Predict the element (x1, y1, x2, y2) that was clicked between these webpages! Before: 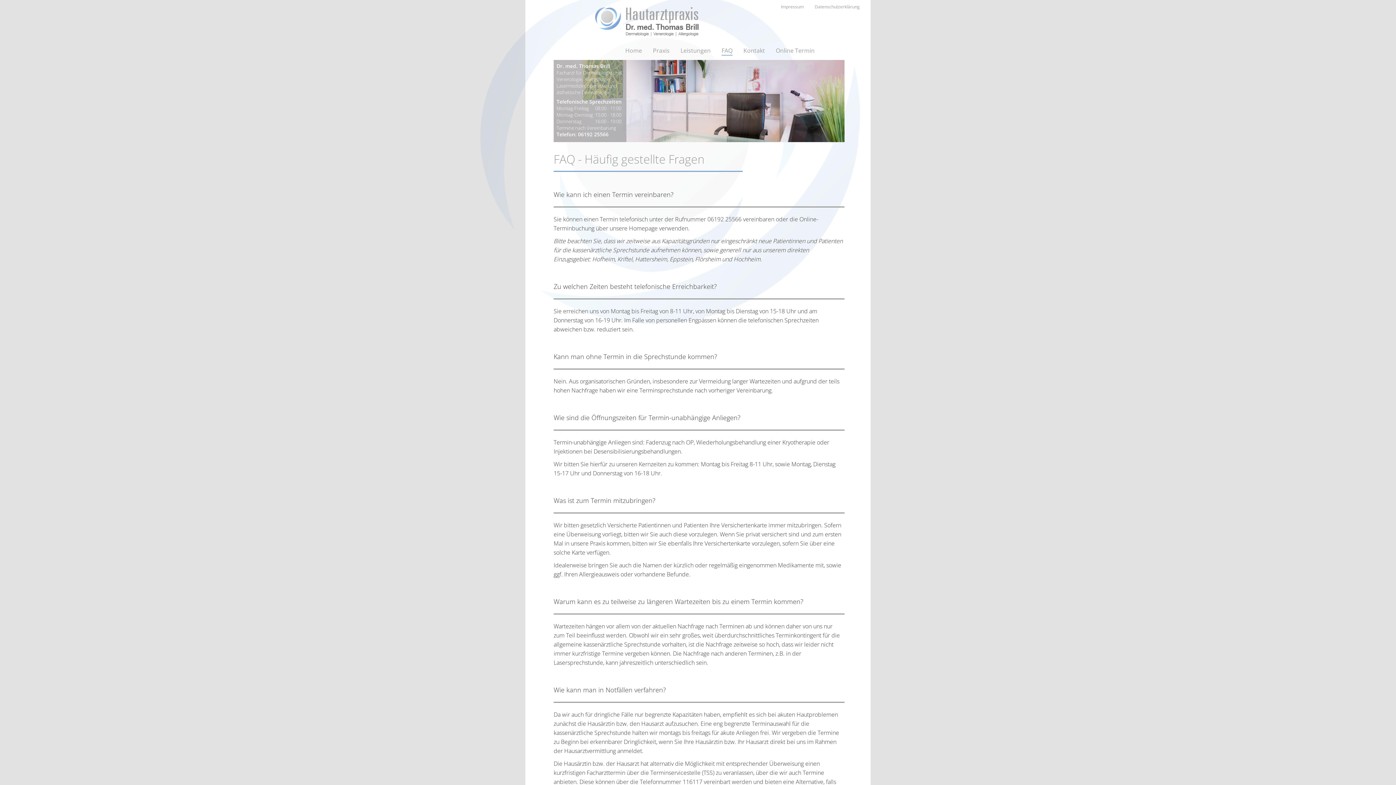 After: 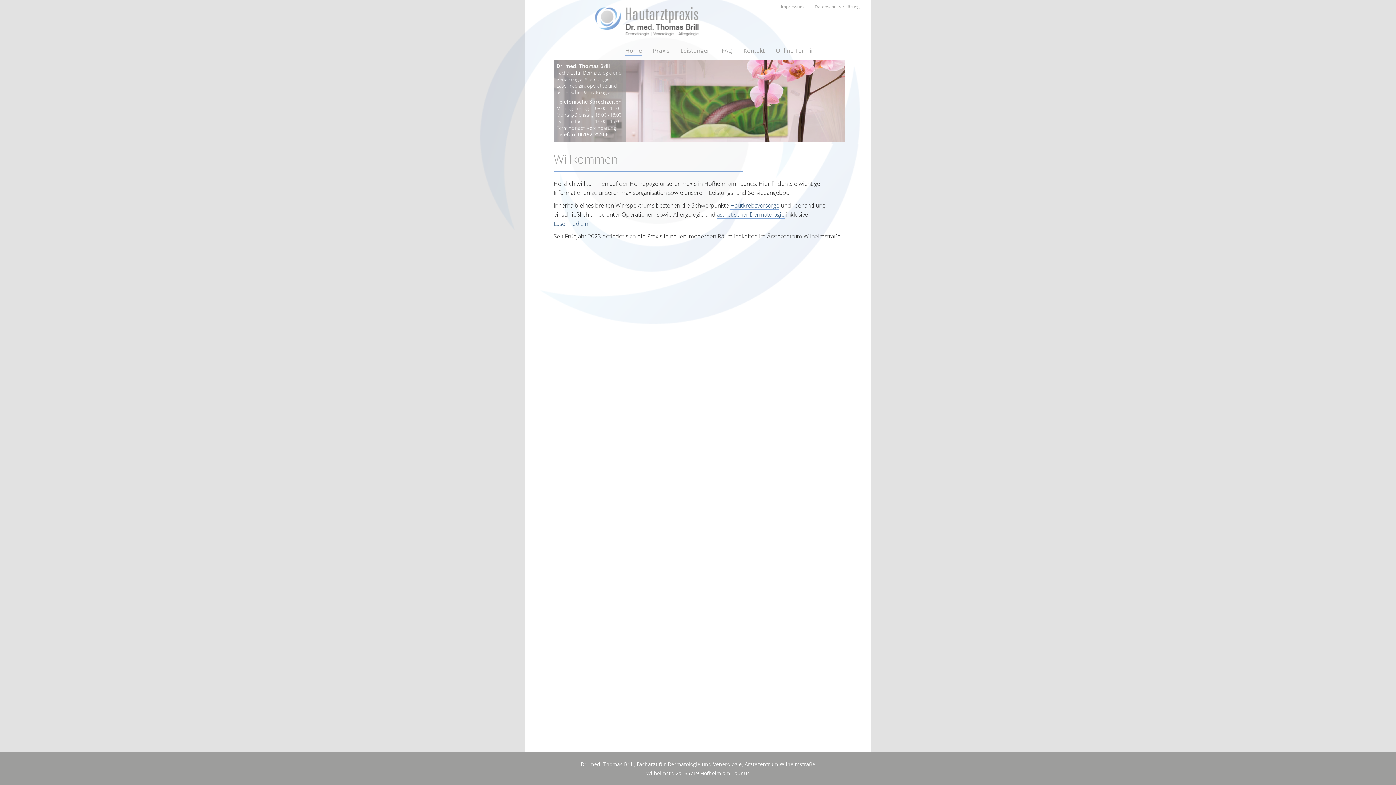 Action: bbox: (525, 30, 629, 38)